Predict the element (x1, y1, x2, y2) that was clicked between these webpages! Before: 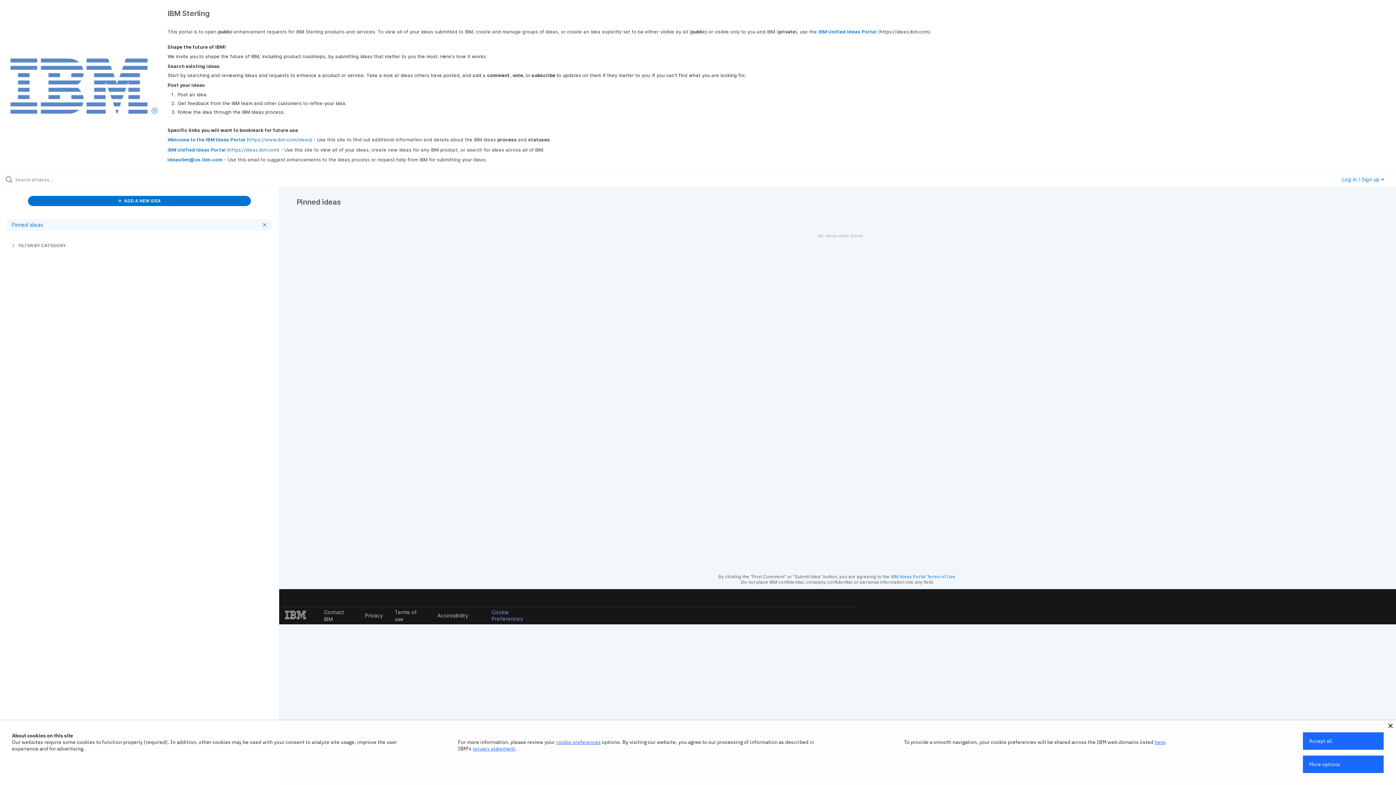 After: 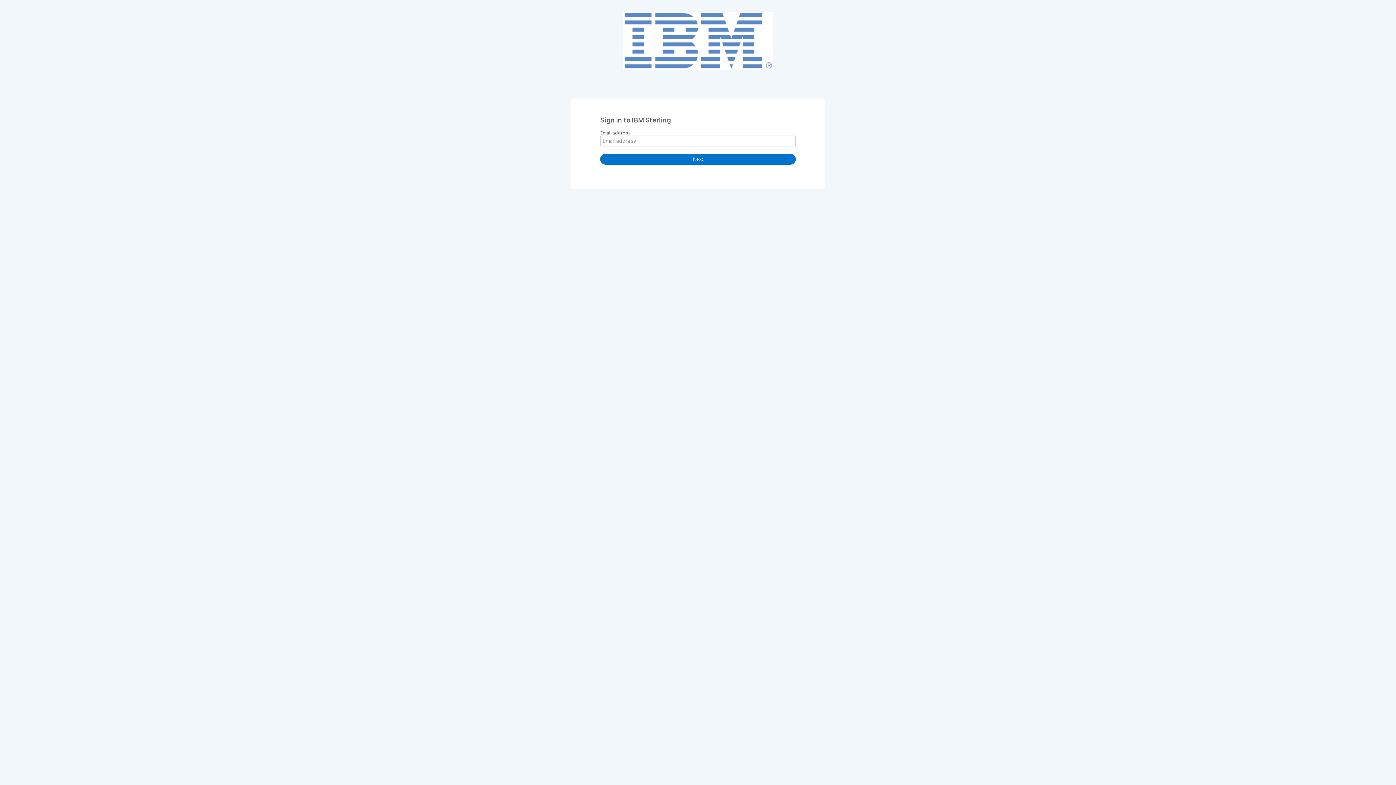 Action: bbox: (1342, 176, 1384, 182) label: Log in / Sign up 